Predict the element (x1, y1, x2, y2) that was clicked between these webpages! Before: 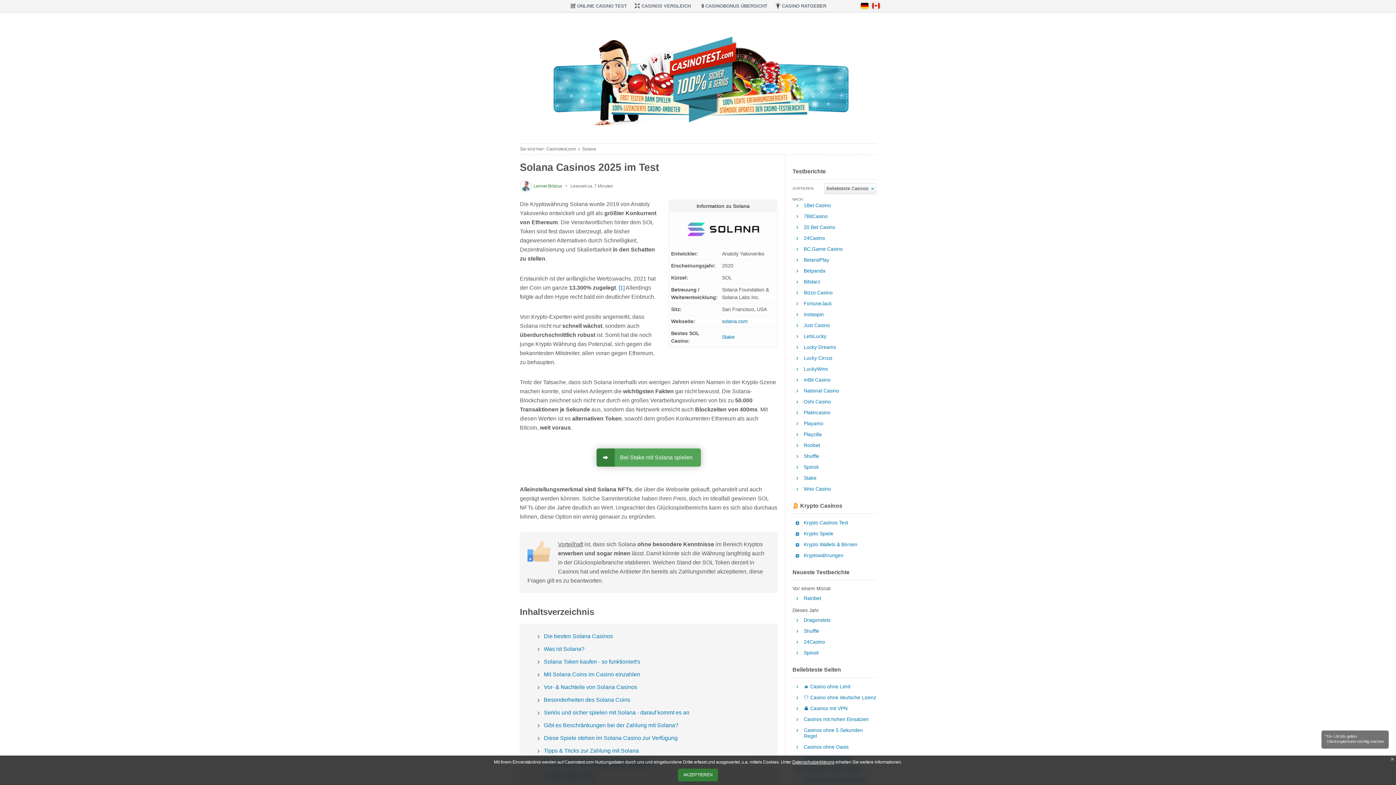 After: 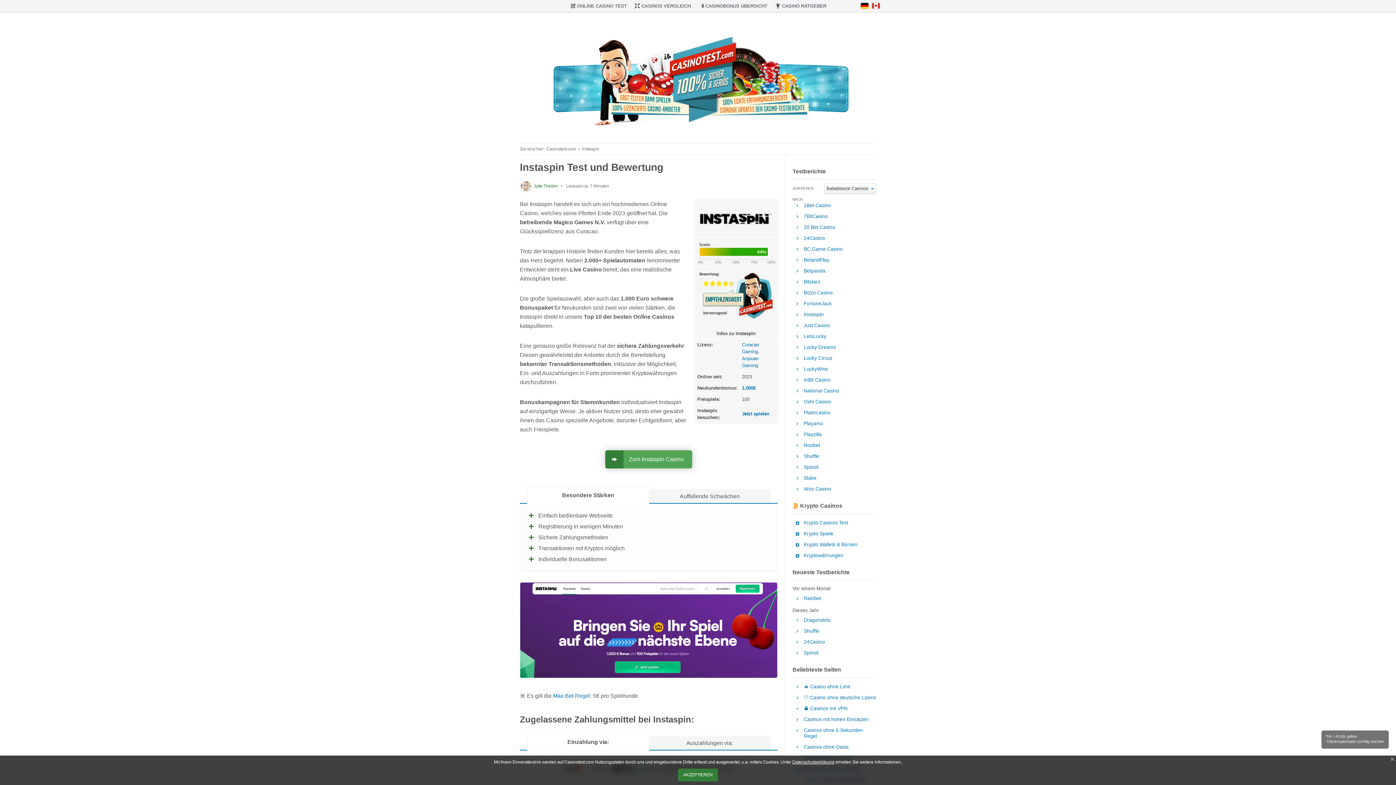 Action: label: Instaspin bbox: (804, 309, 876, 320)